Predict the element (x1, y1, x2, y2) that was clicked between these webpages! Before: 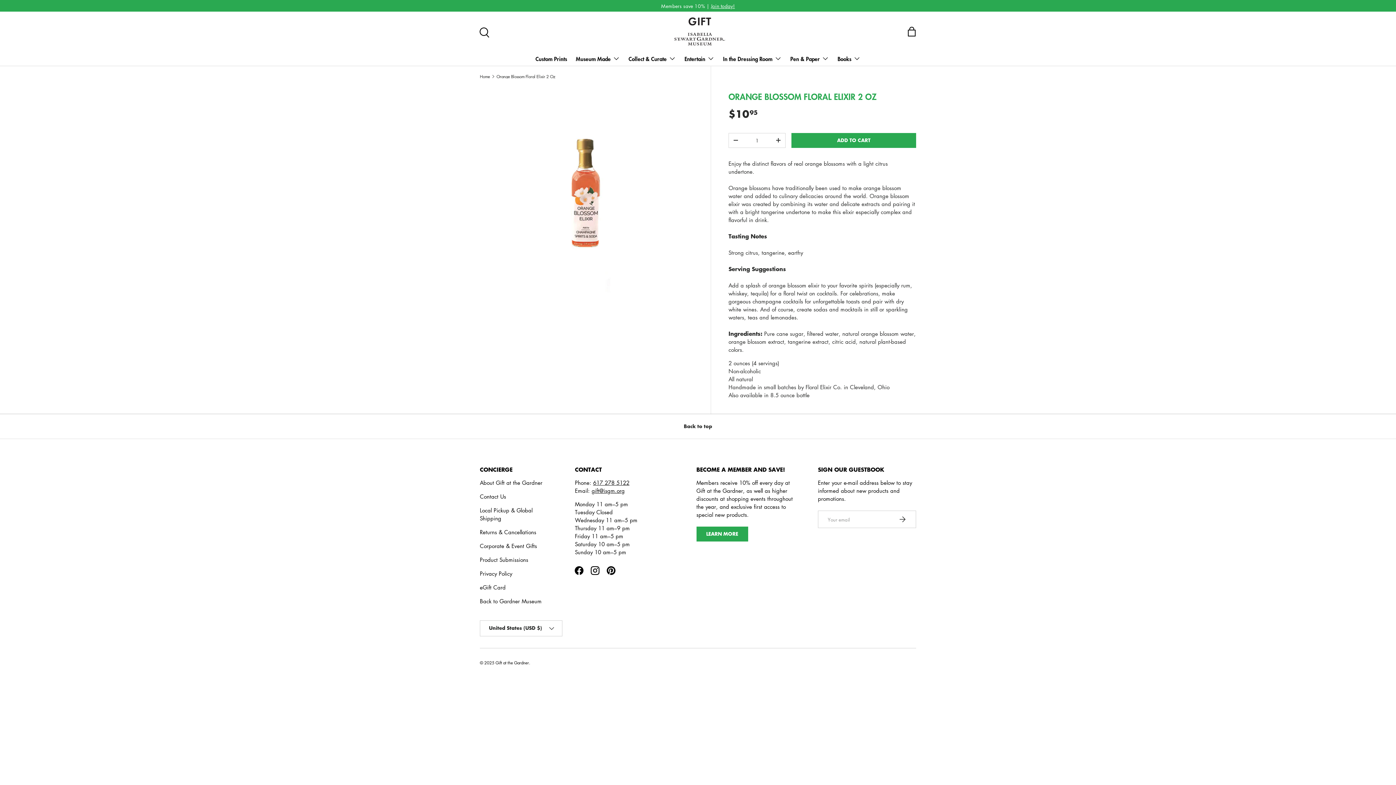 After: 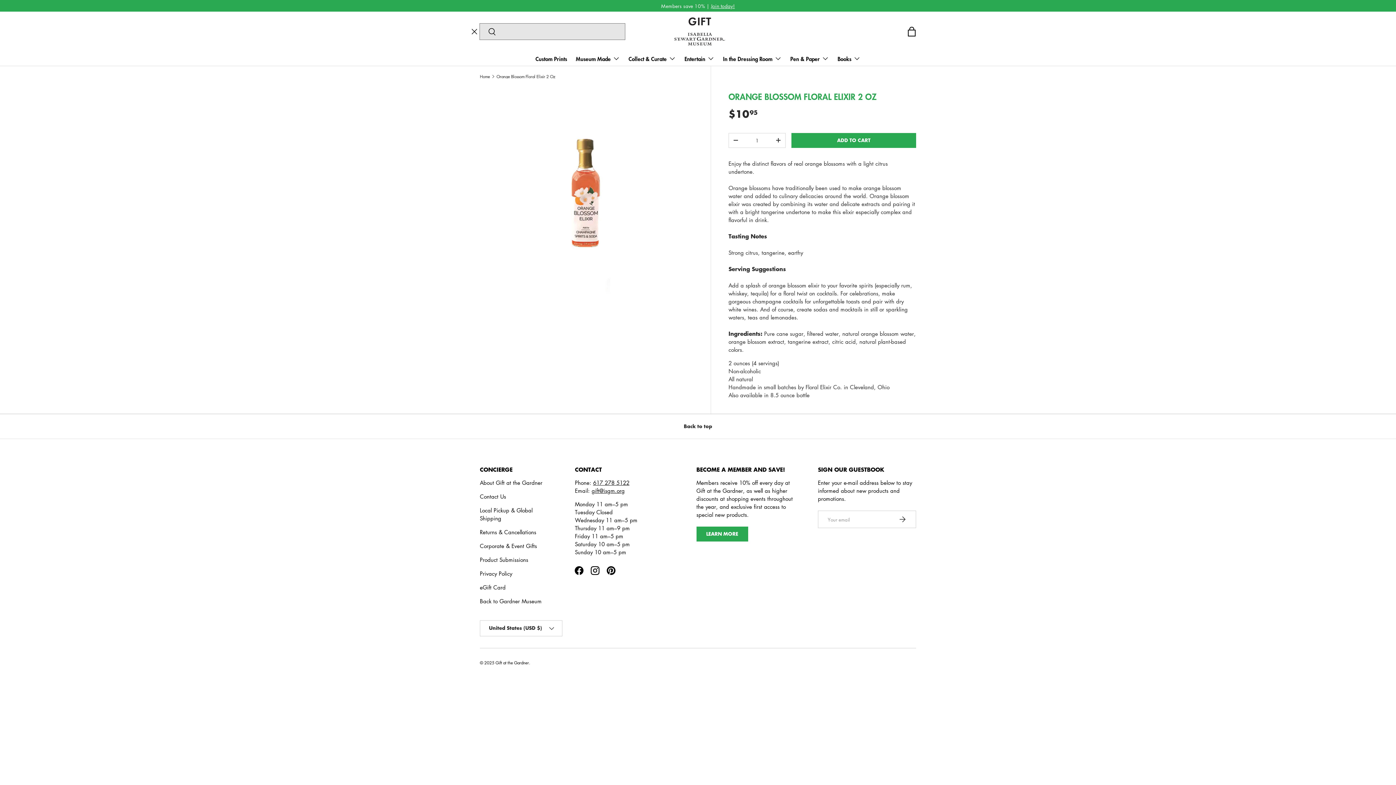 Action: bbox: (475, 23, 491, 39) label: Search